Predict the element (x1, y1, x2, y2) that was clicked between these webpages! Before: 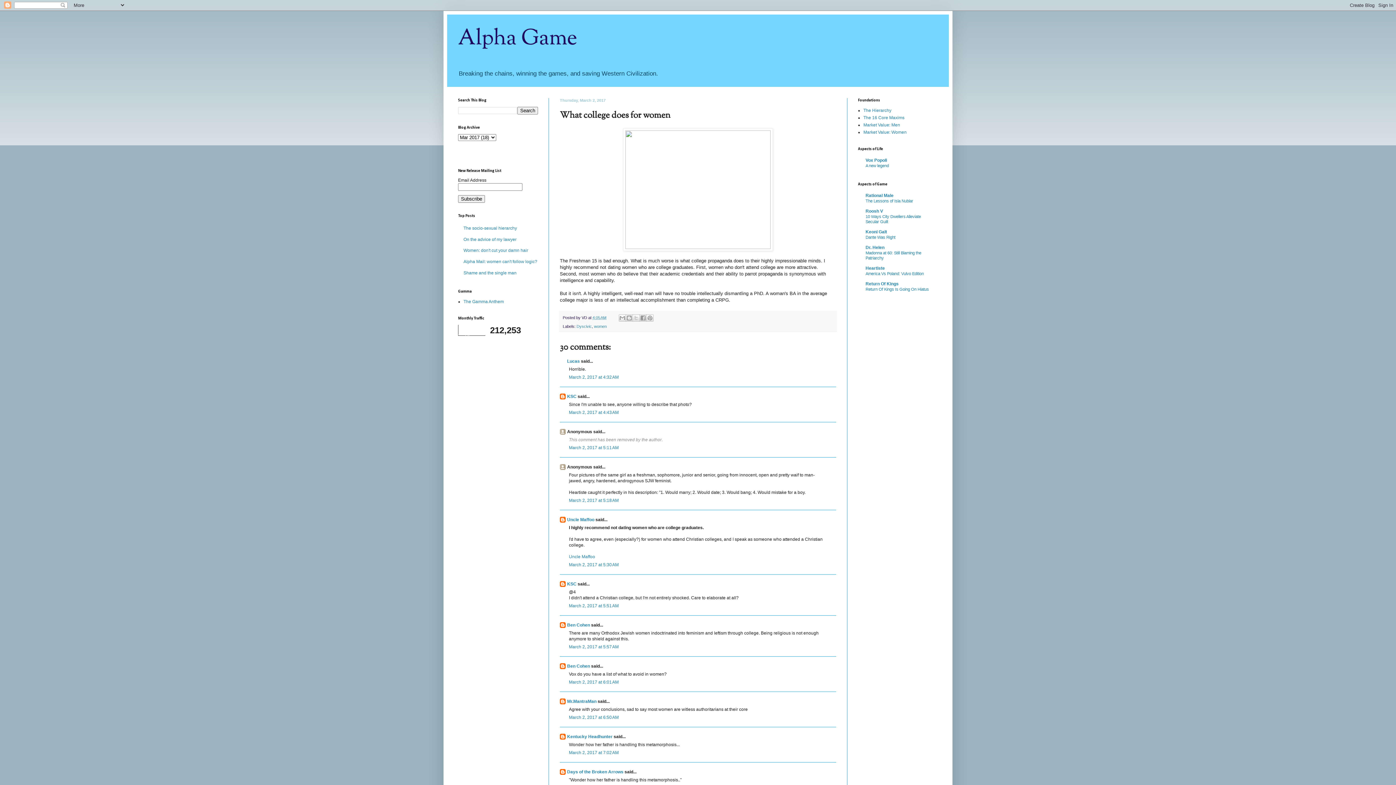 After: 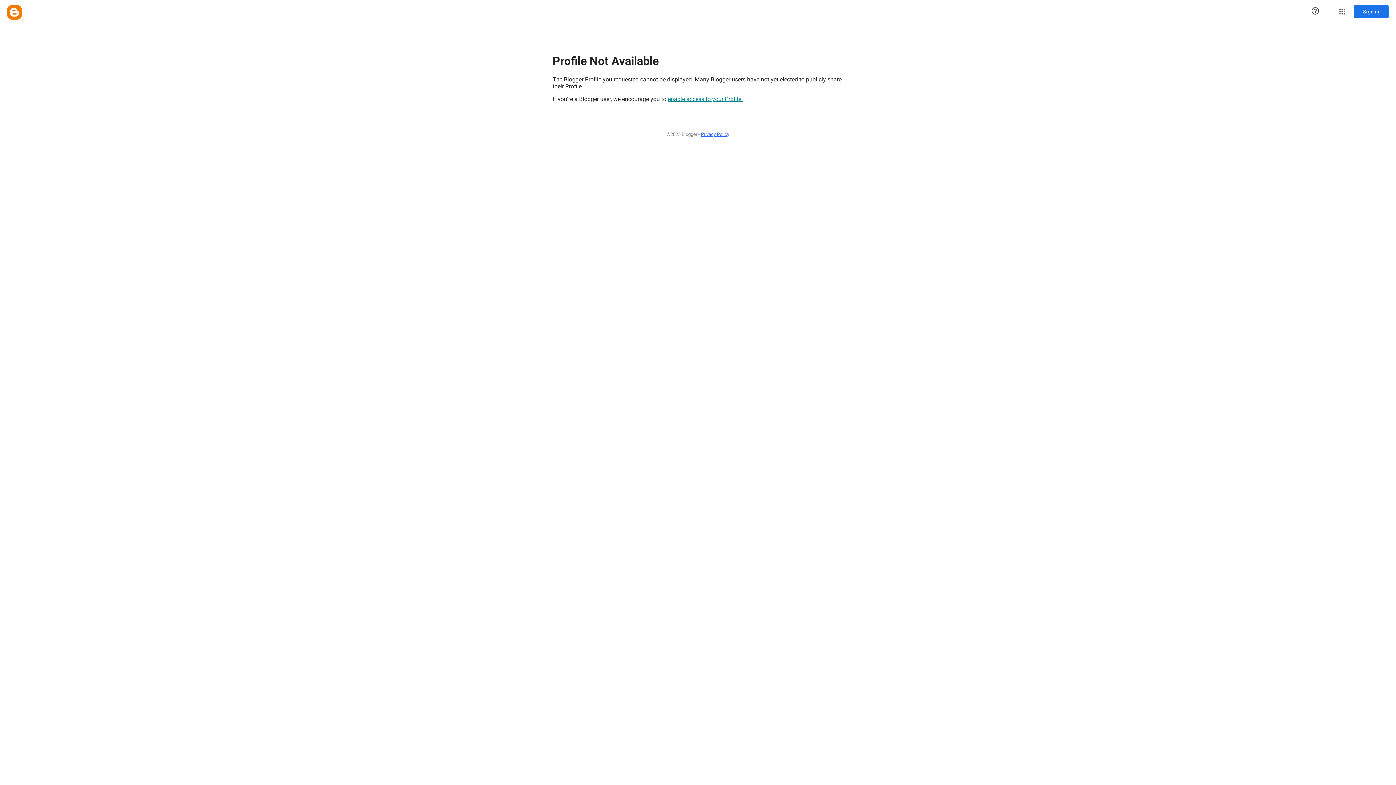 Action: bbox: (567, 581, 576, 586) label: KSC